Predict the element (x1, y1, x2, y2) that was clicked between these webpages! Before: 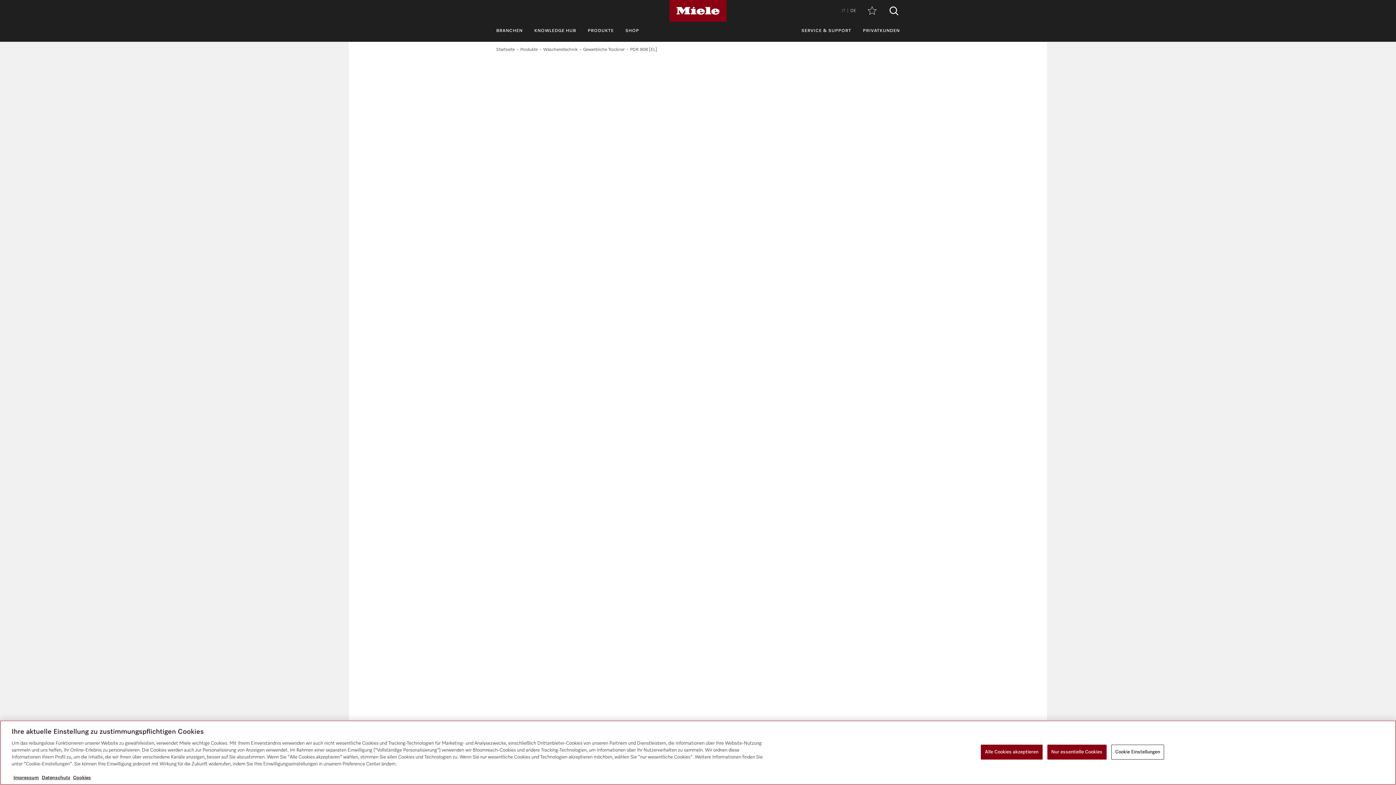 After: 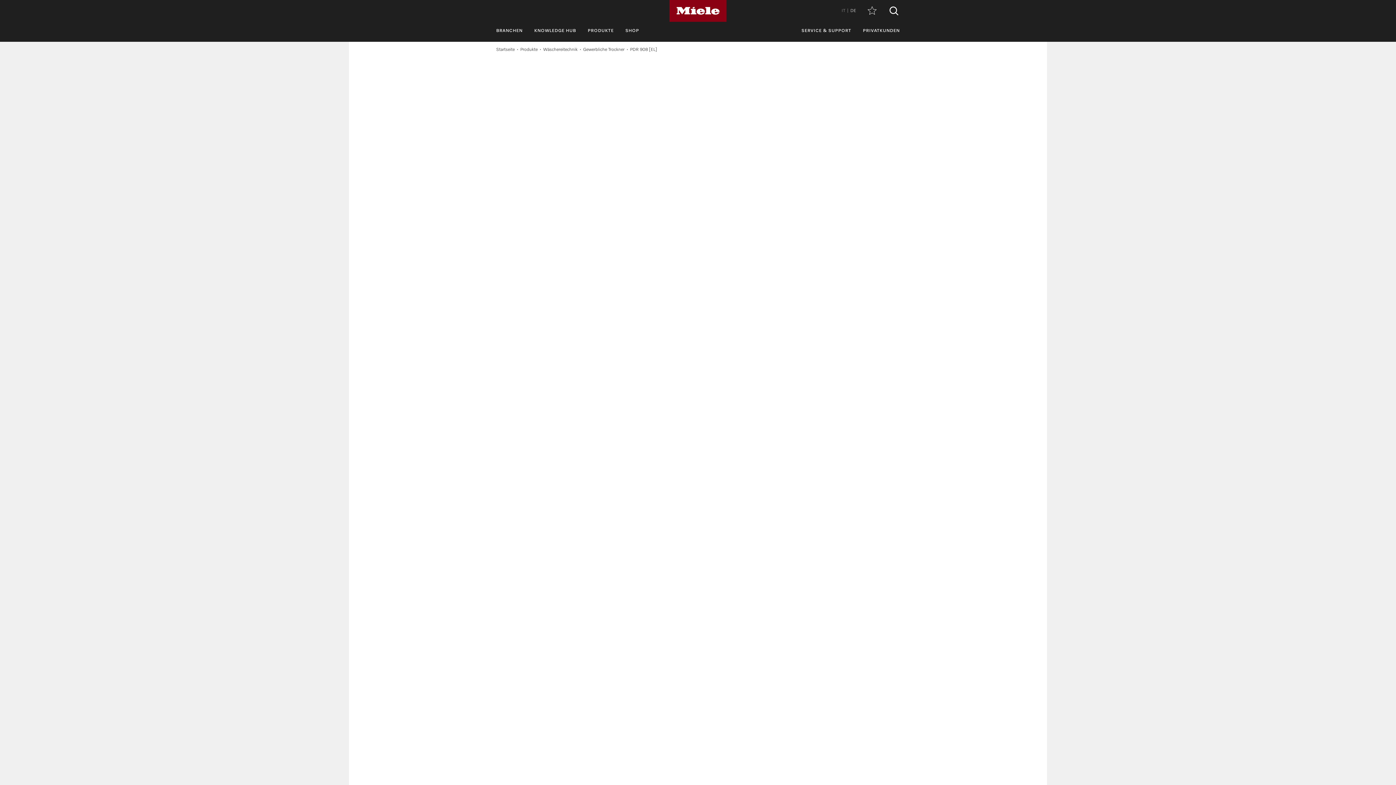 Action: bbox: (1047, 745, 1106, 760) label: Nur essentielle Cookies